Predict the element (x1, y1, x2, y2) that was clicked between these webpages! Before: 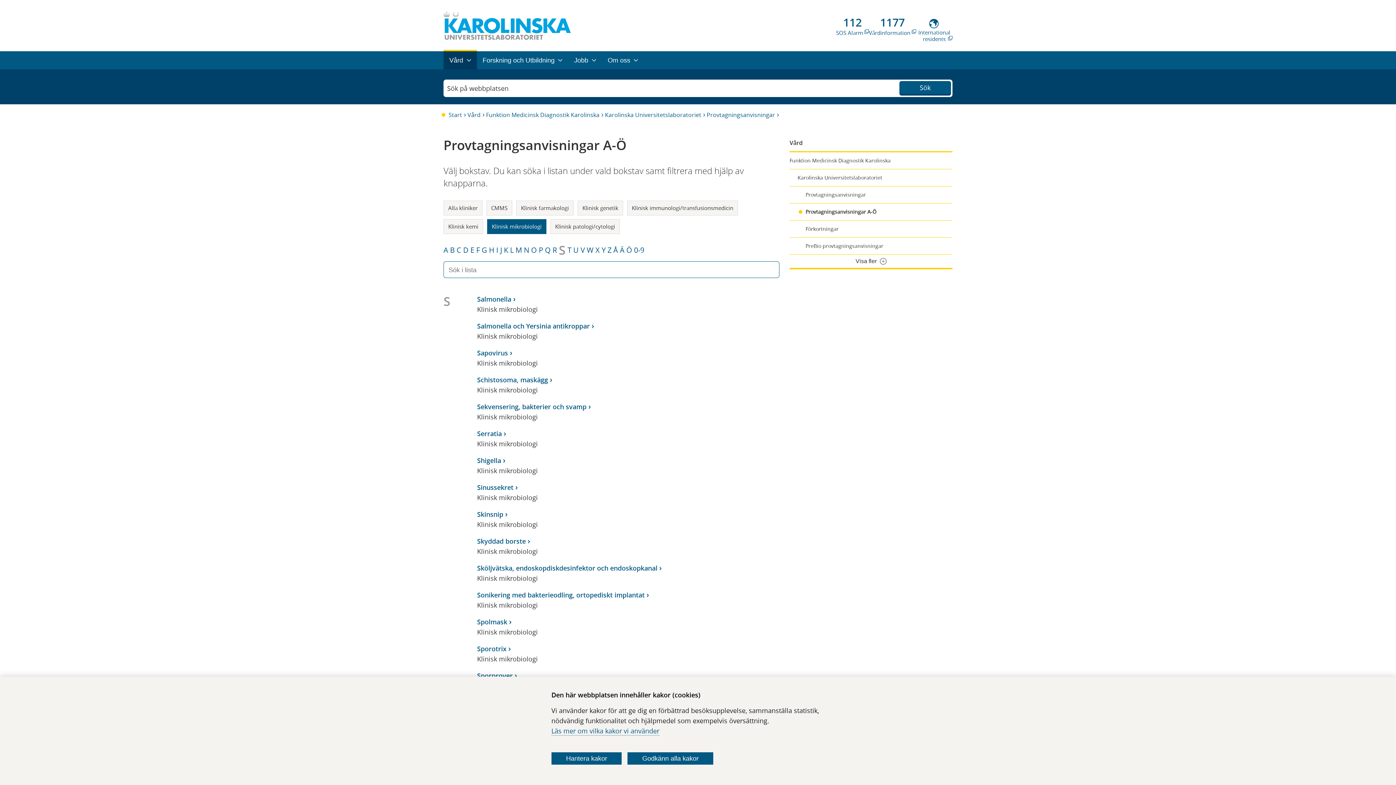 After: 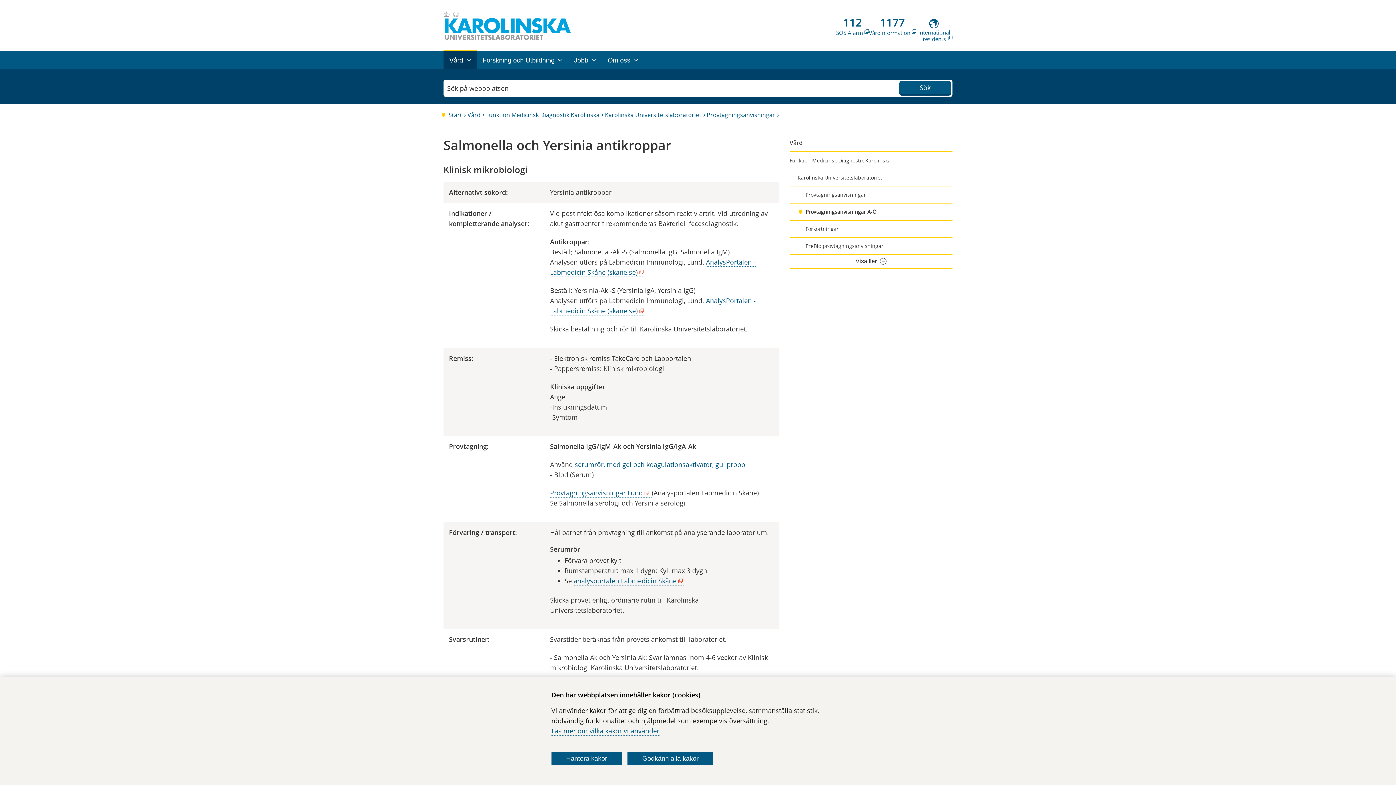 Action: bbox: (477, 321, 589, 330) label: Salmonella och Yersinia antikroppar